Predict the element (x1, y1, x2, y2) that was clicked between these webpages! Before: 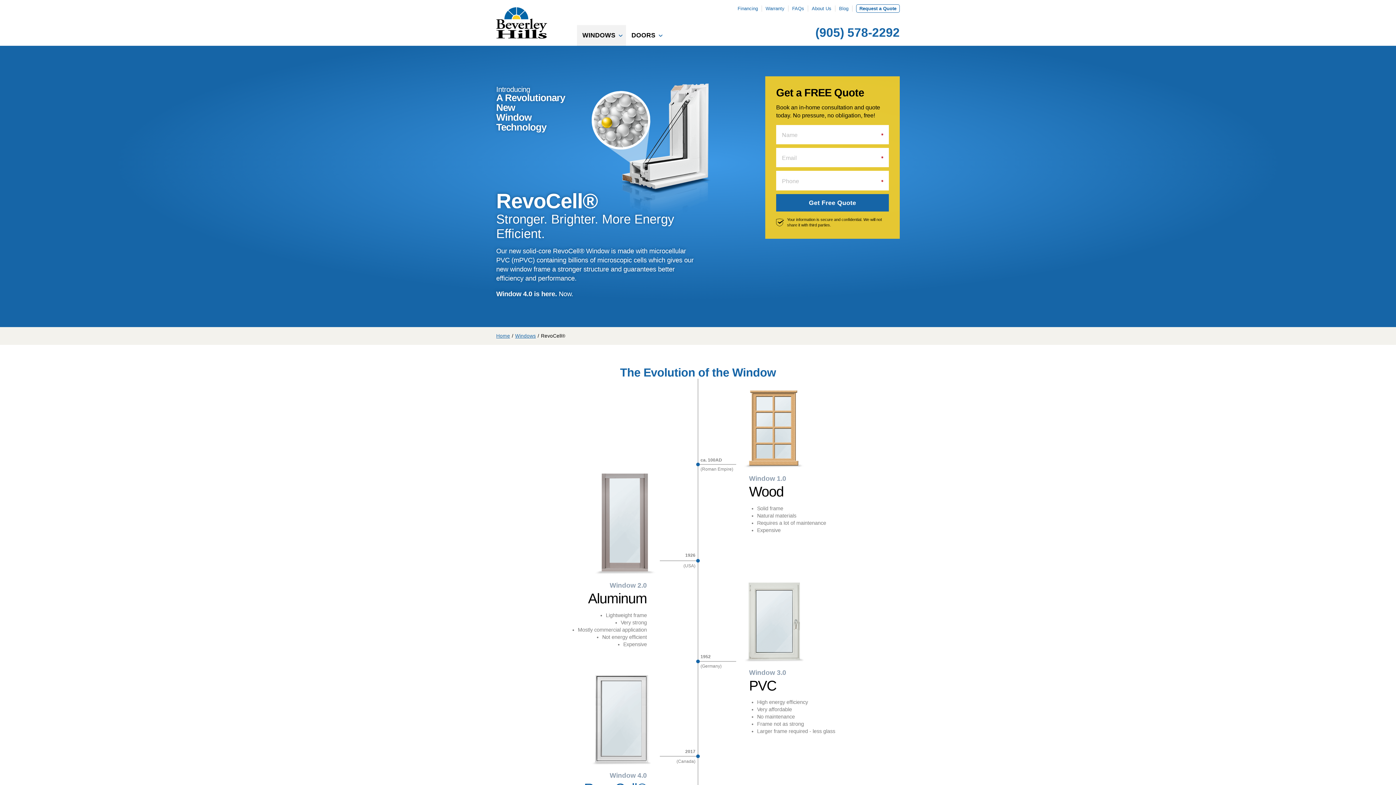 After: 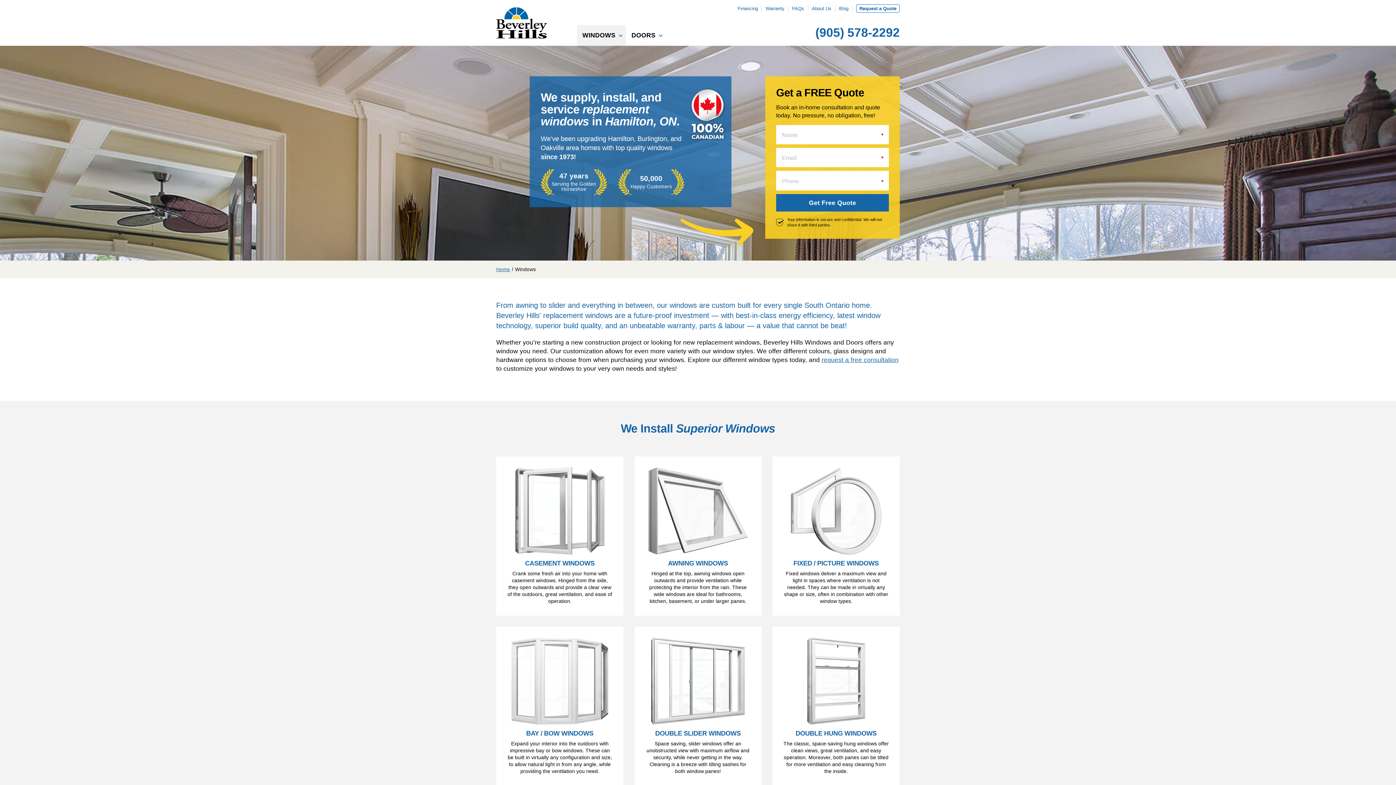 Action: bbox: (515, 333, 536, 338) label: Windows